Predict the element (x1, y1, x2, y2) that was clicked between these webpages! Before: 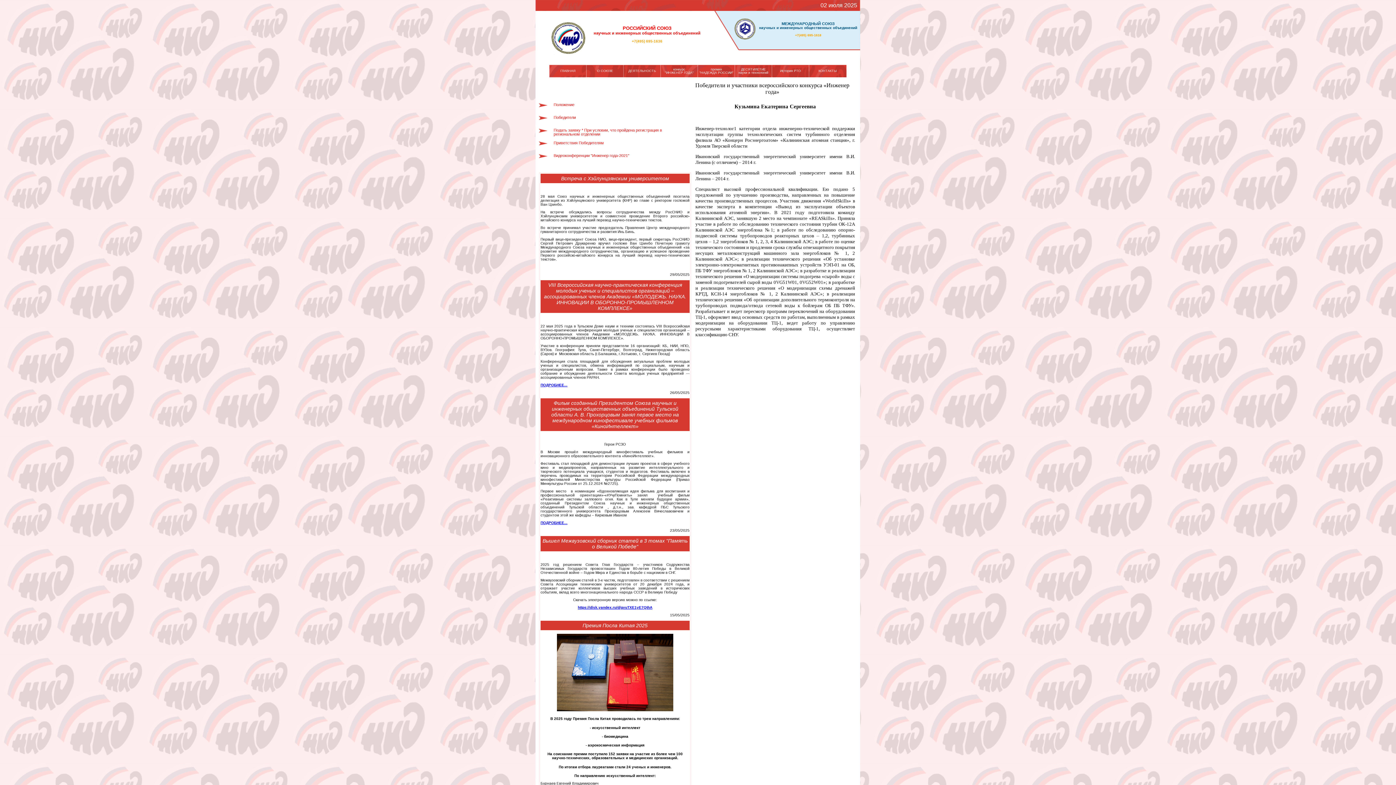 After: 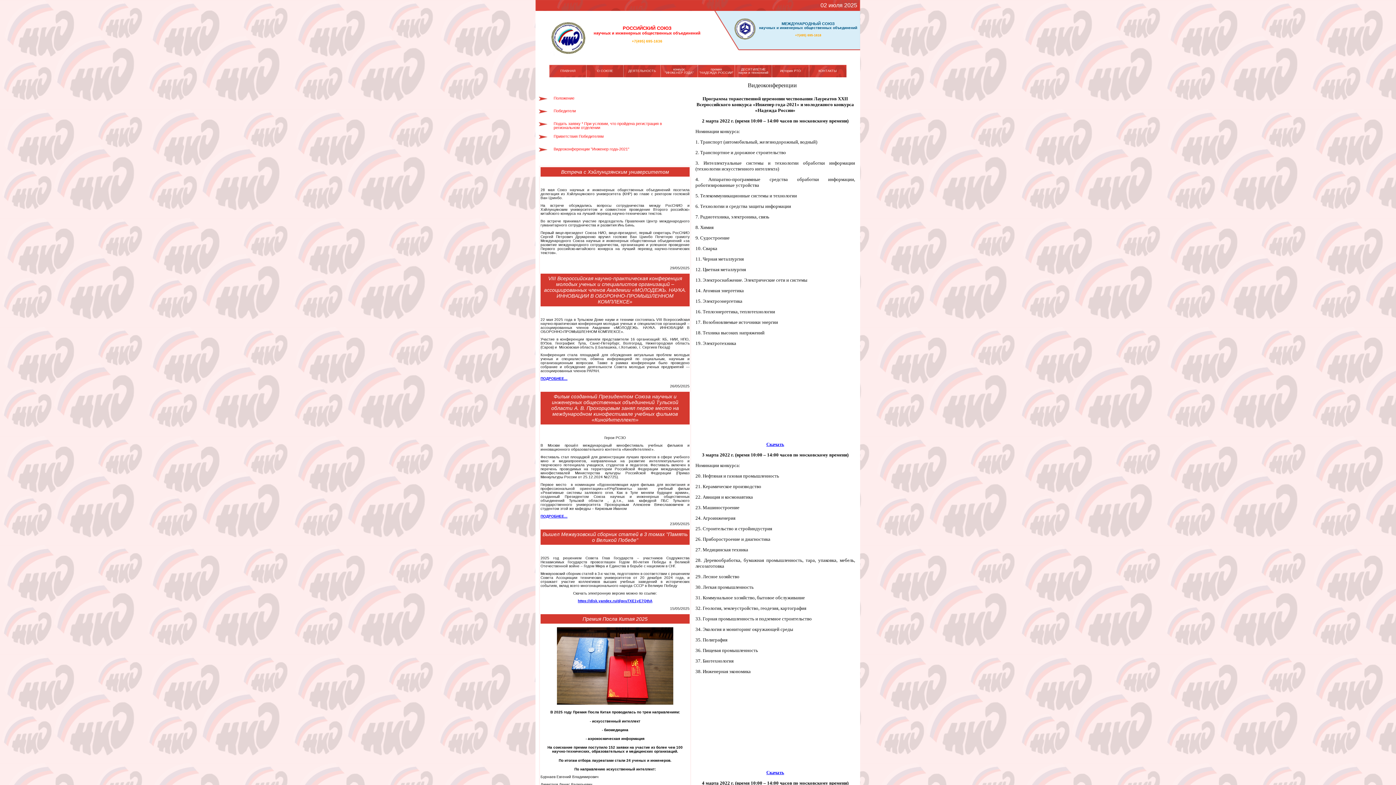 Action: label: Видеоконференции "Инженер года-2021" bbox: (535, 152, 684, 161)